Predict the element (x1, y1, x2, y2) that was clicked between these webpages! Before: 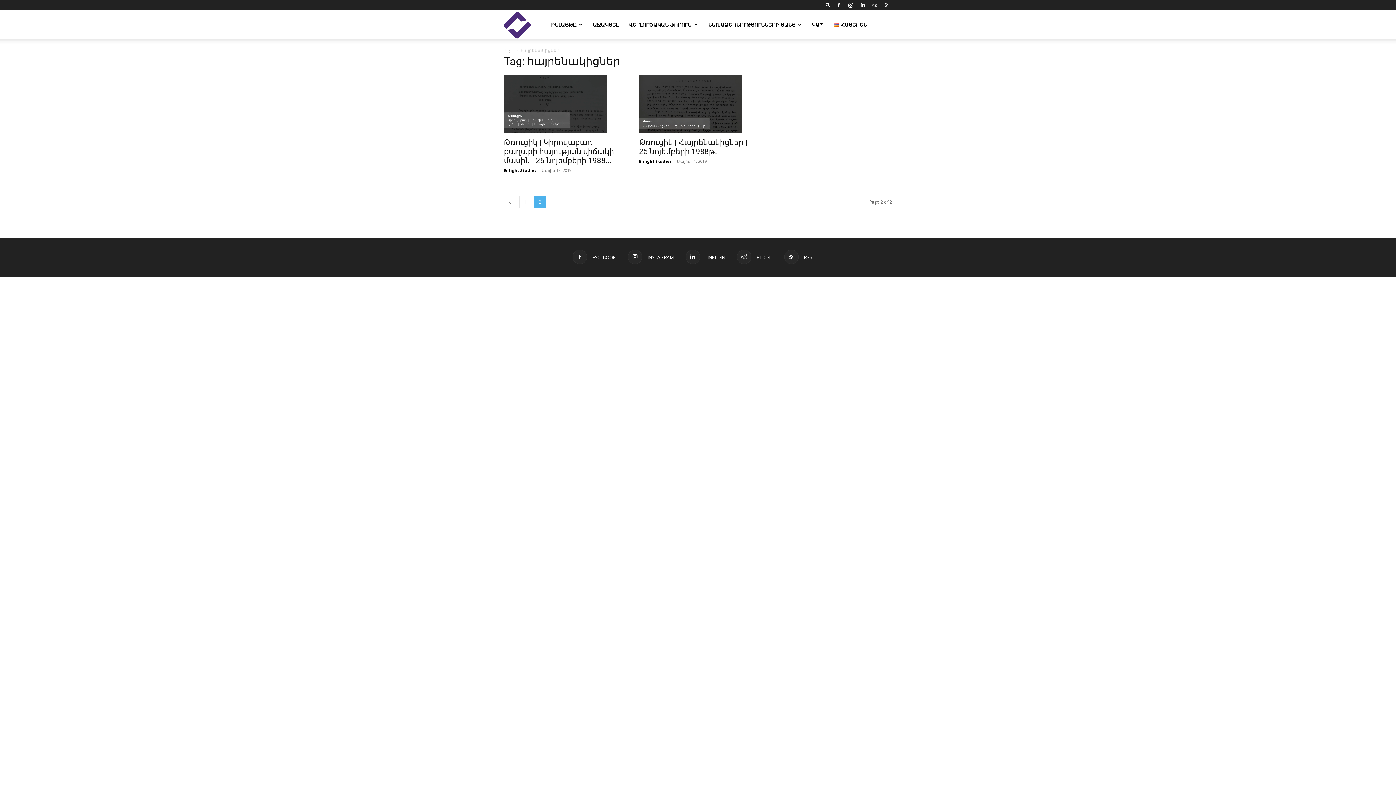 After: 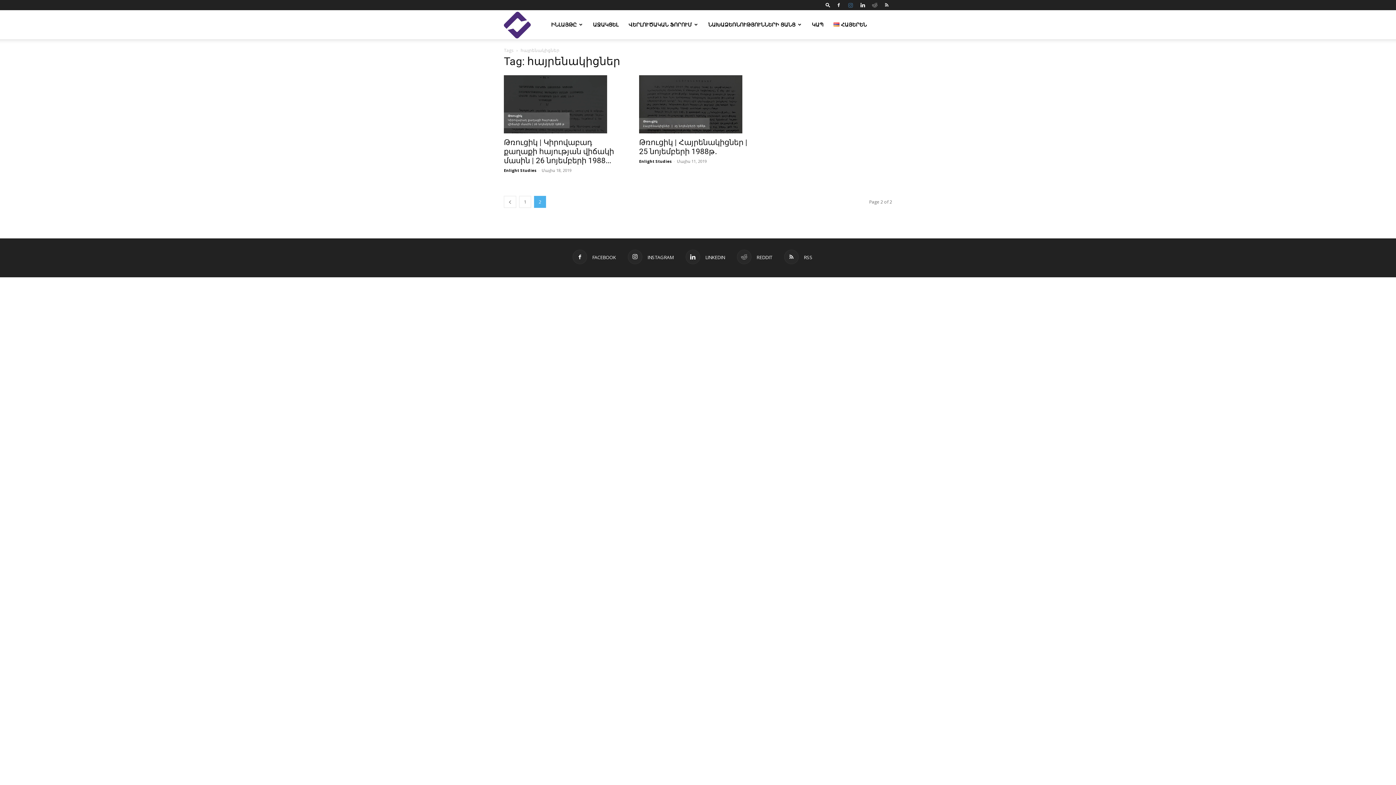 Action: bbox: (845, 0, 856, 10)